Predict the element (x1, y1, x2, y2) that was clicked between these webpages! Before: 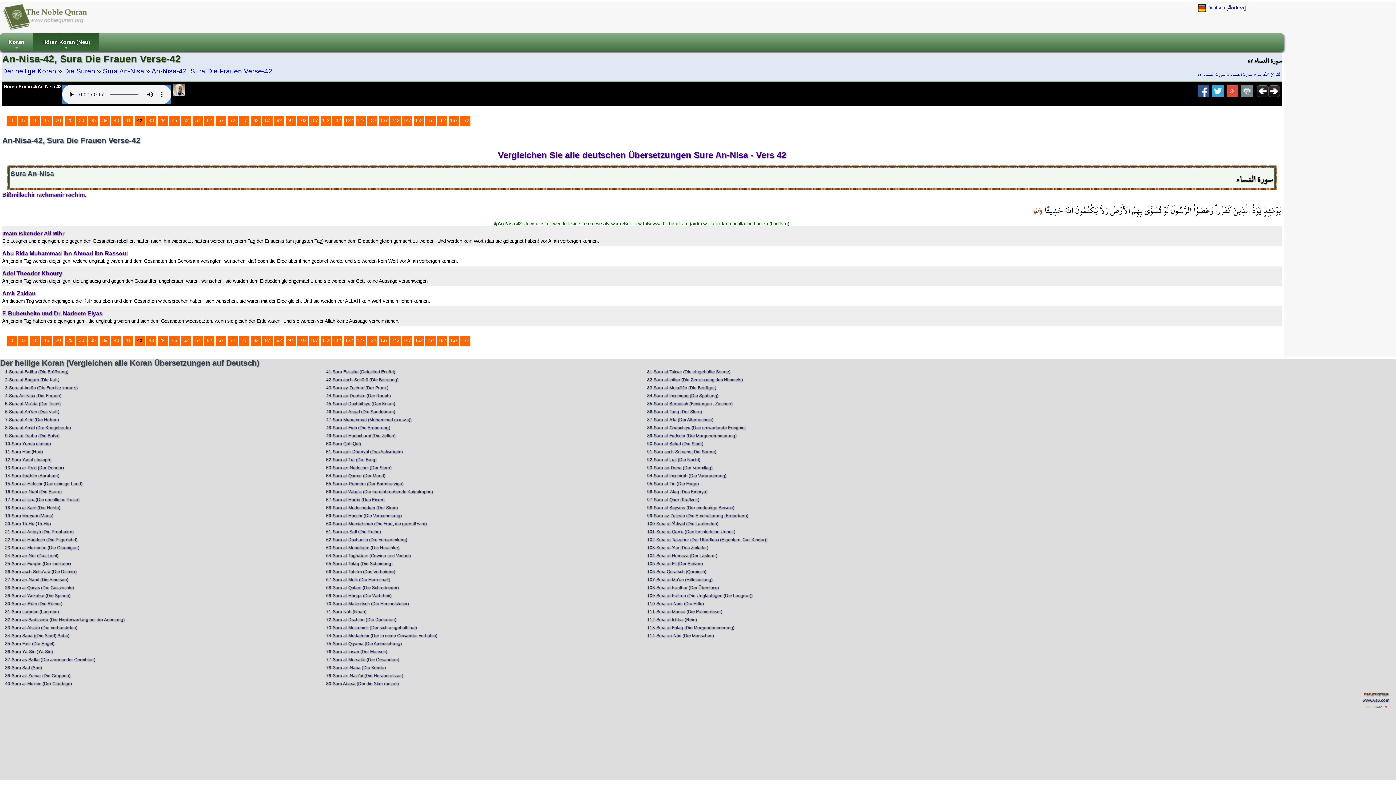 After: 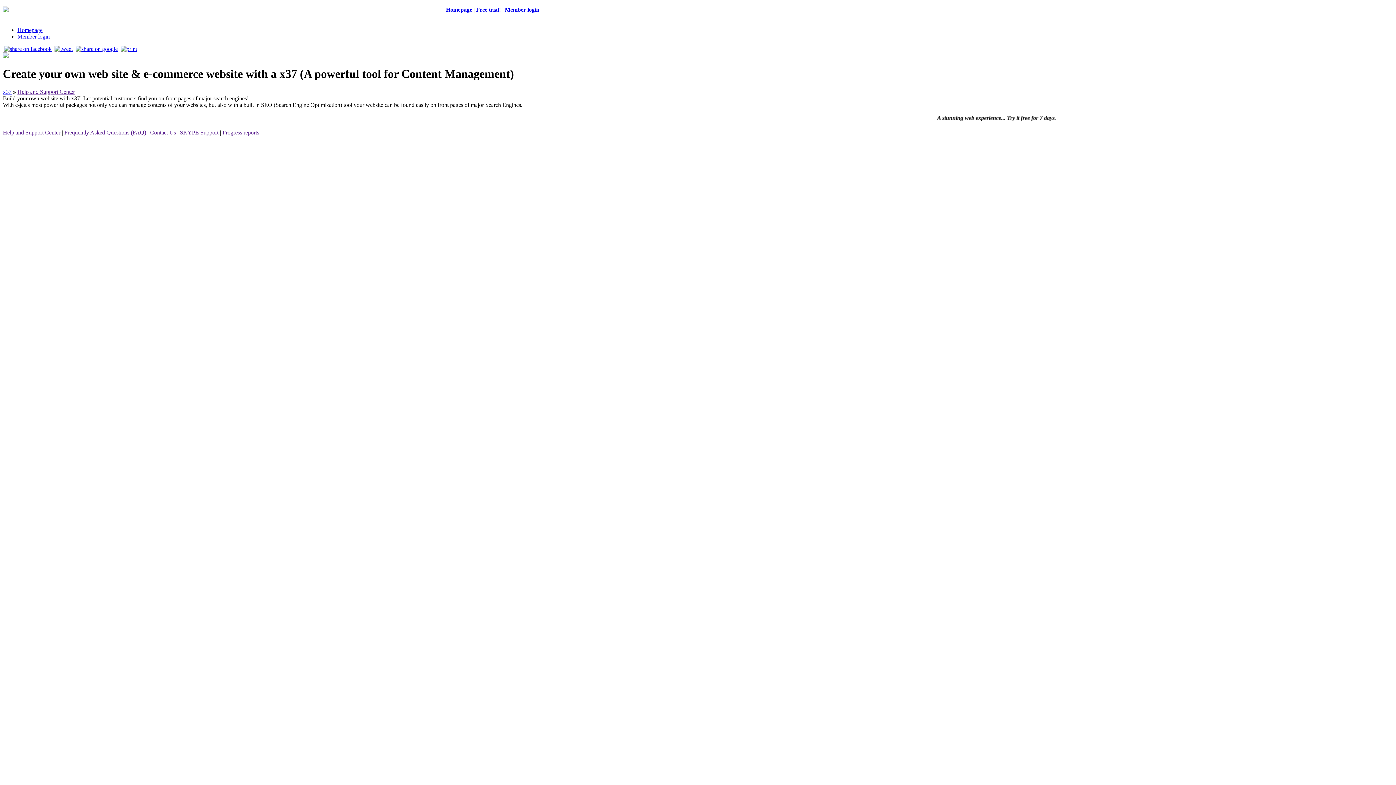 Action: bbox: (1362, 698, 1389, 703) label: www.vs6.com